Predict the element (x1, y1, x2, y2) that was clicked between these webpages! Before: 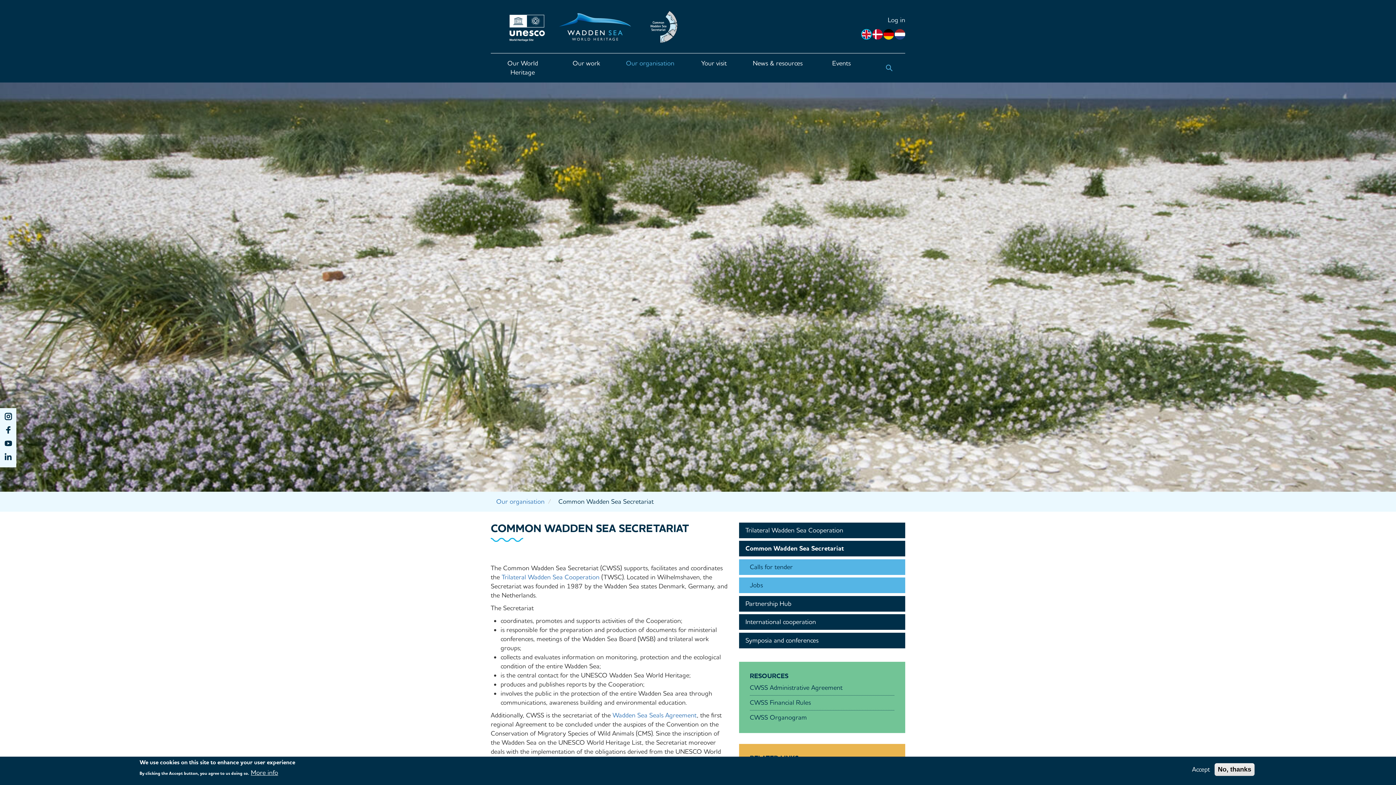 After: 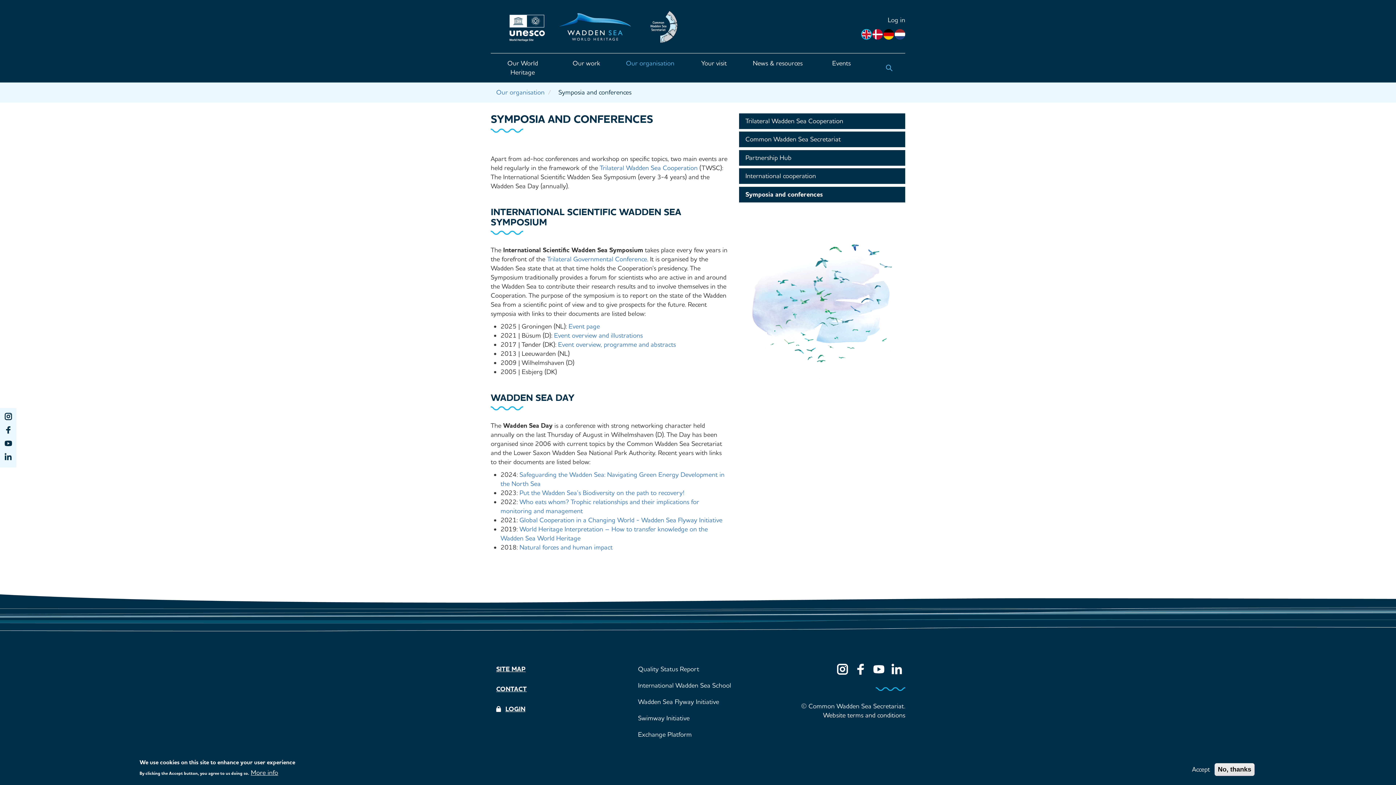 Action: label: Symposia and conferences bbox: (739, 633, 905, 648)